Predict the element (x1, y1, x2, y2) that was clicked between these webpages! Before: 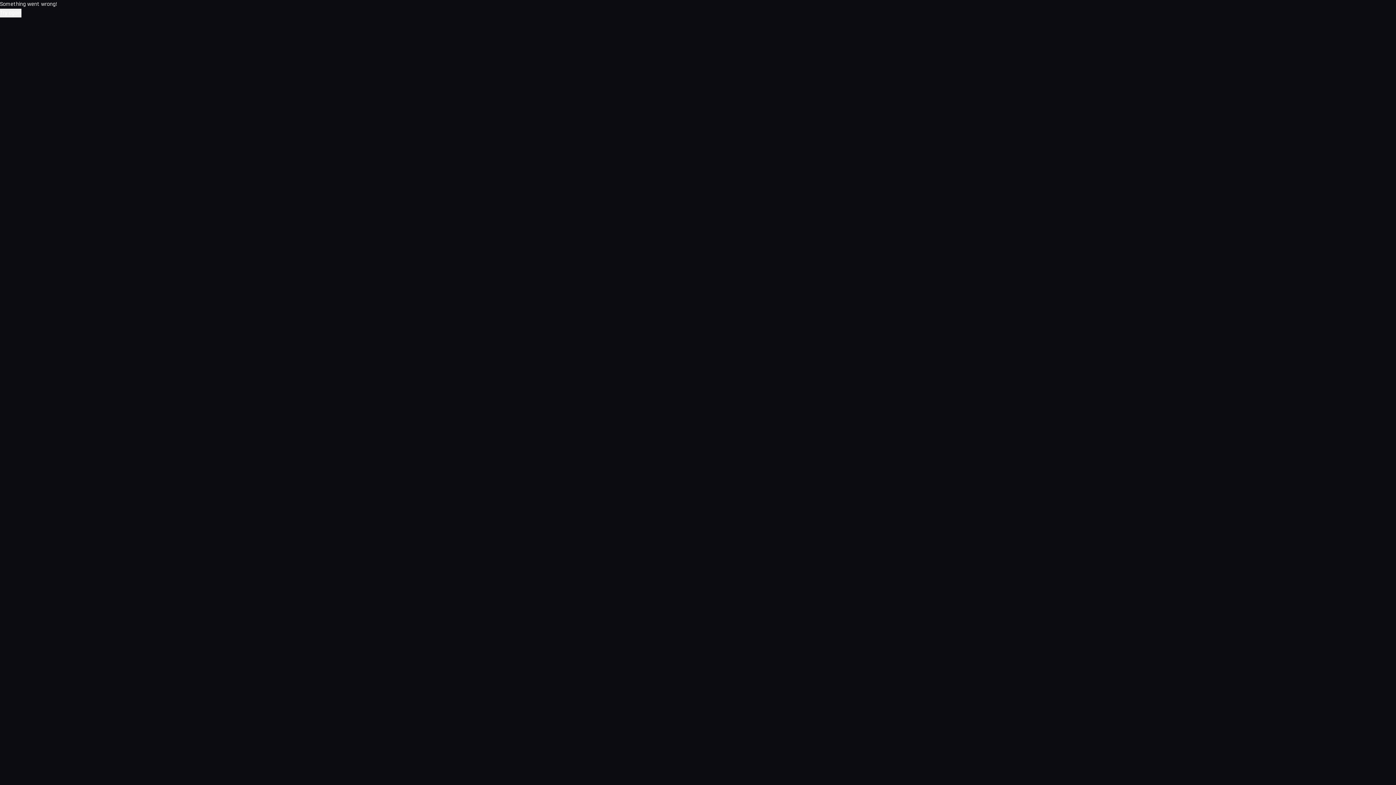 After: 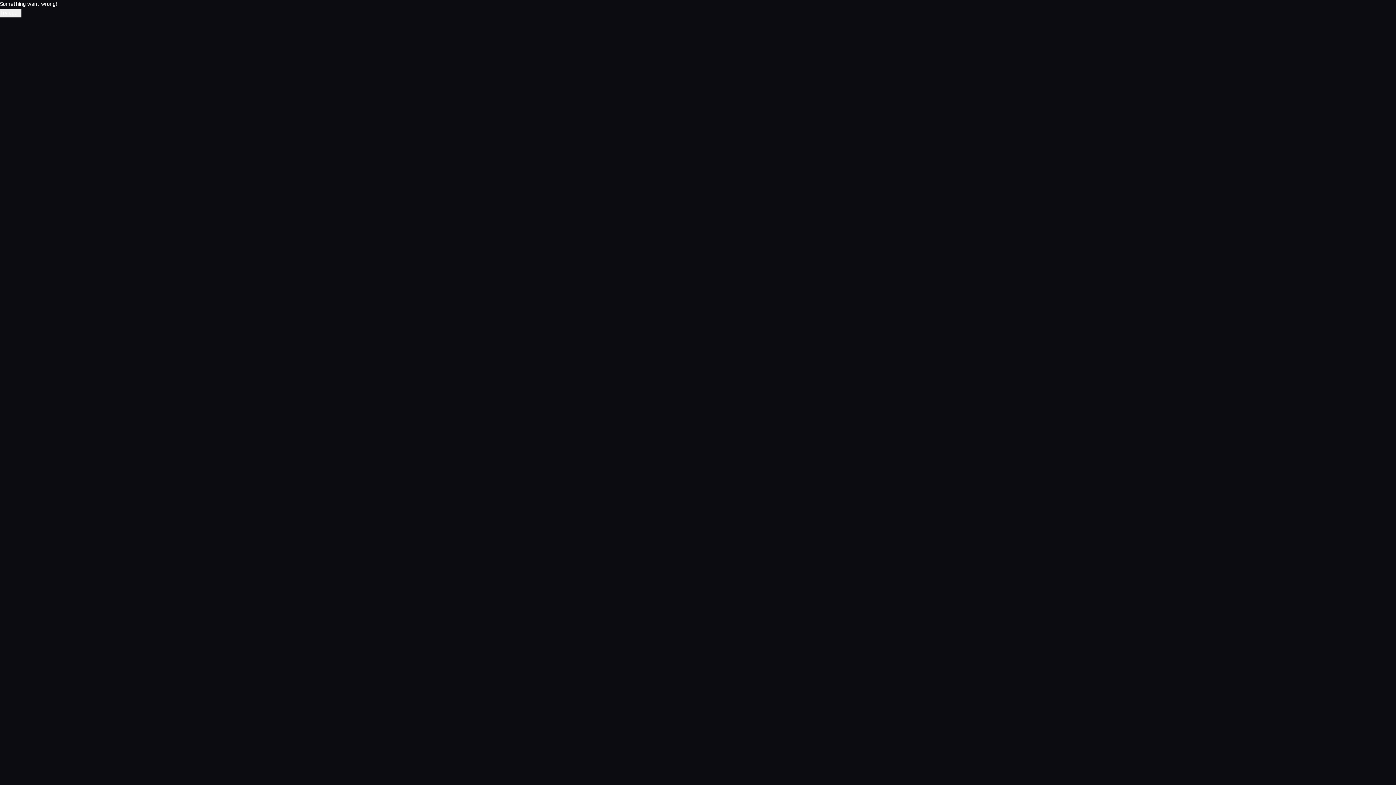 Action: bbox: (0, 8, 21, 17) label: Try again